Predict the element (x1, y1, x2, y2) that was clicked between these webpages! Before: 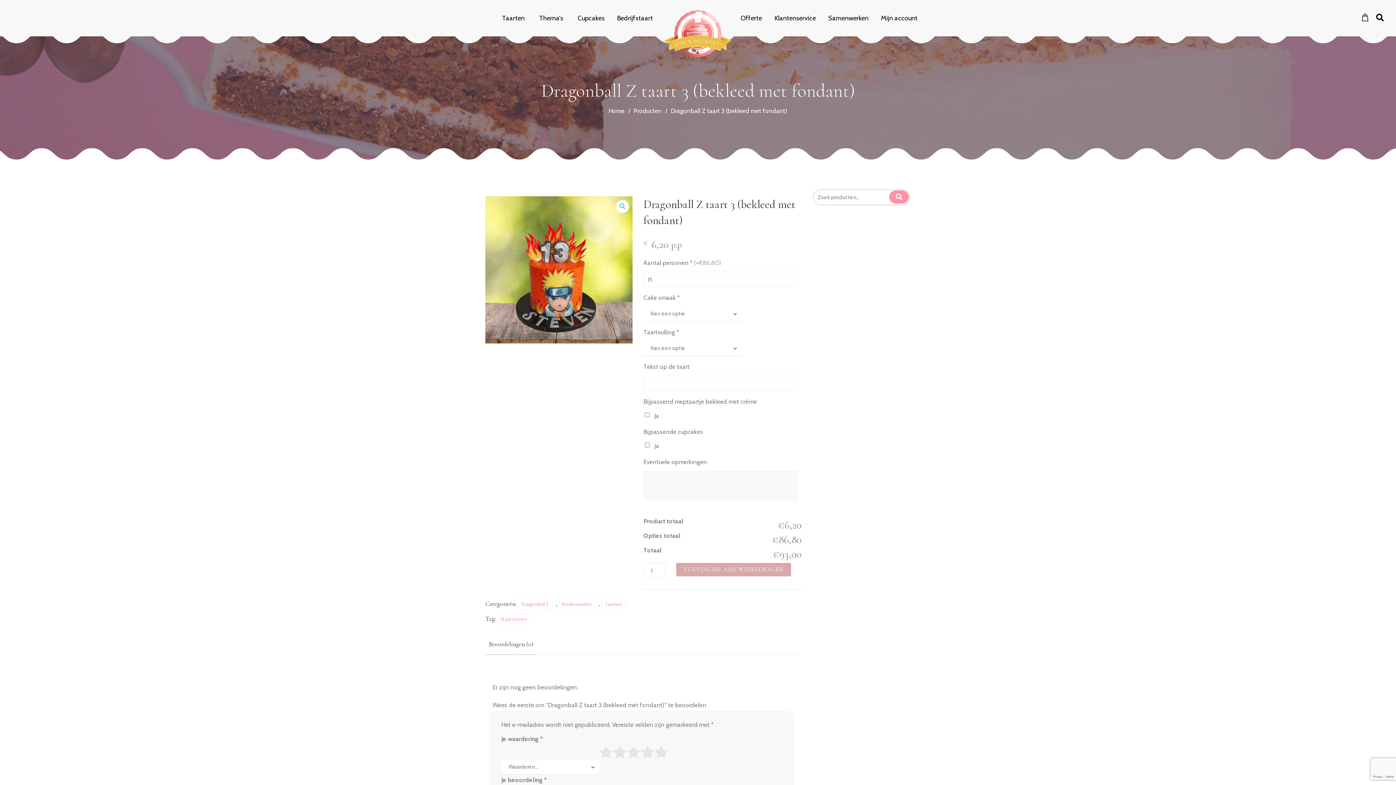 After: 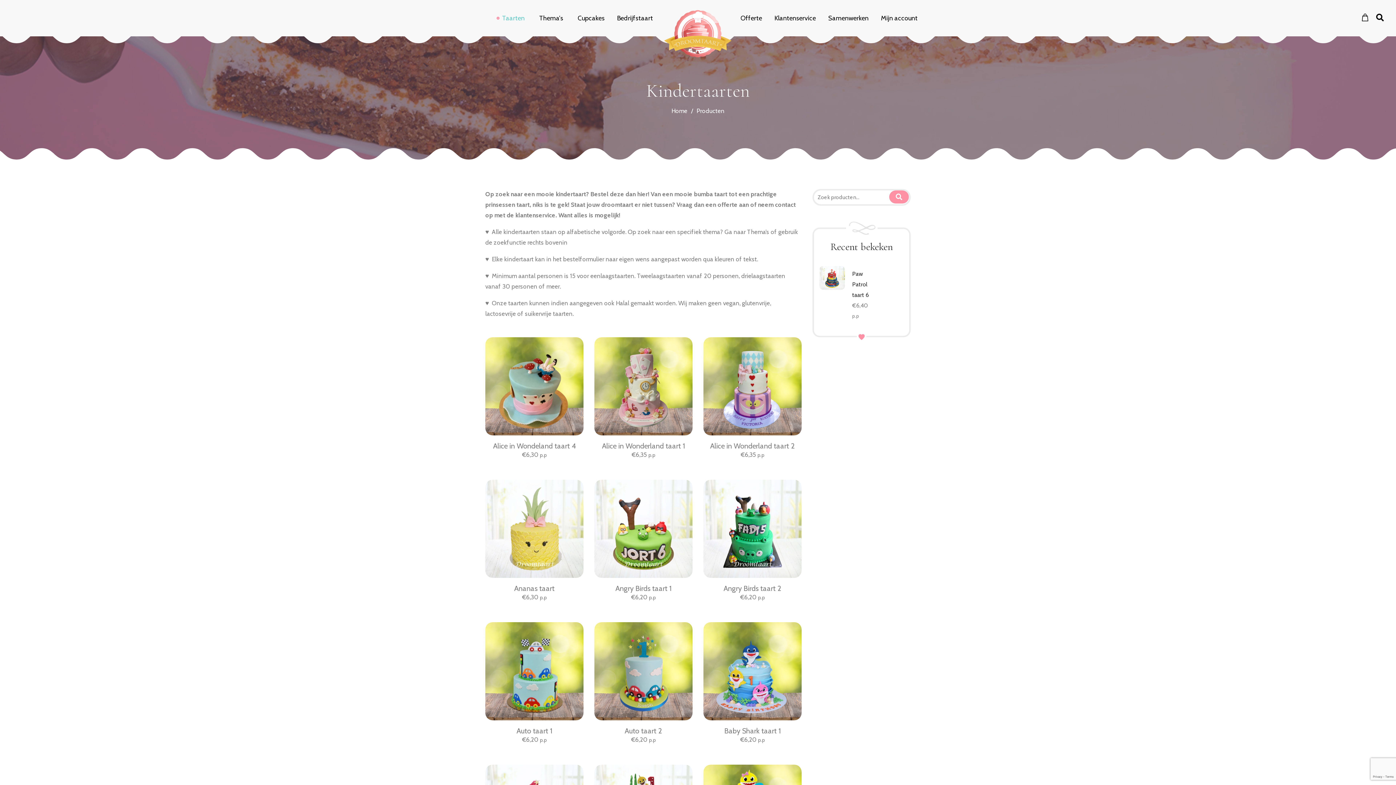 Action: bbox: (558, 598, 595, 610) label: Kindertaarten